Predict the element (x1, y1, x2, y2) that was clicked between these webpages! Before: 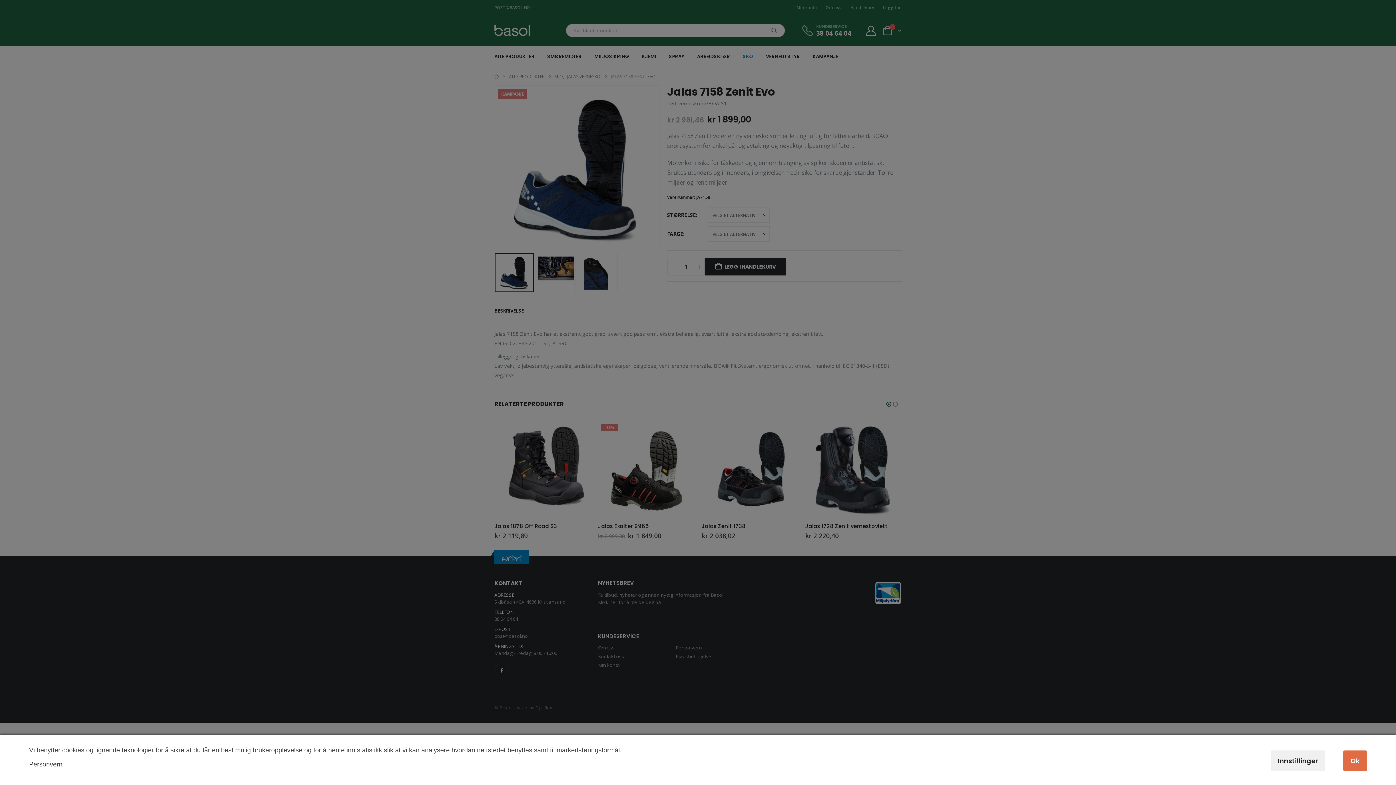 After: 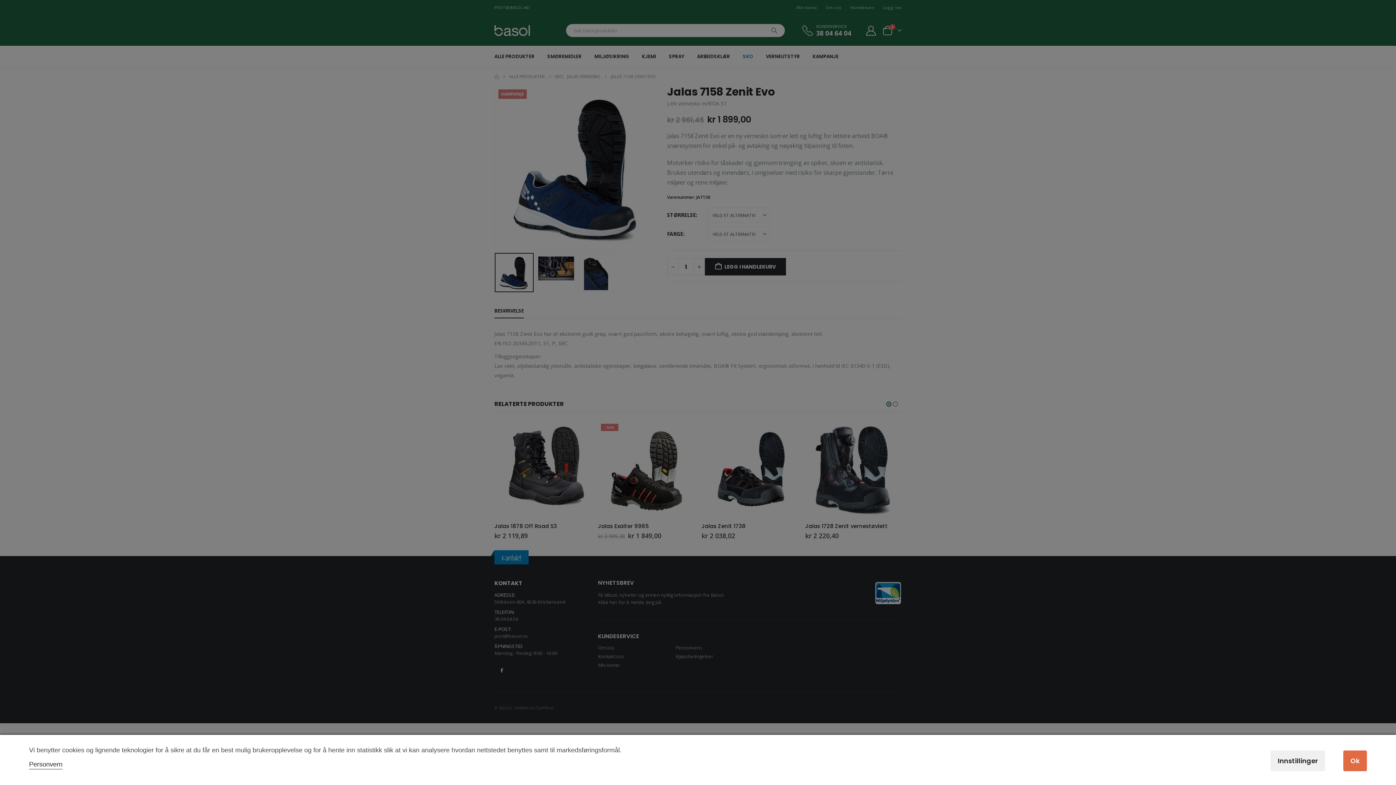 Action: label: Personvern bbox: (29, 761, 62, 768)